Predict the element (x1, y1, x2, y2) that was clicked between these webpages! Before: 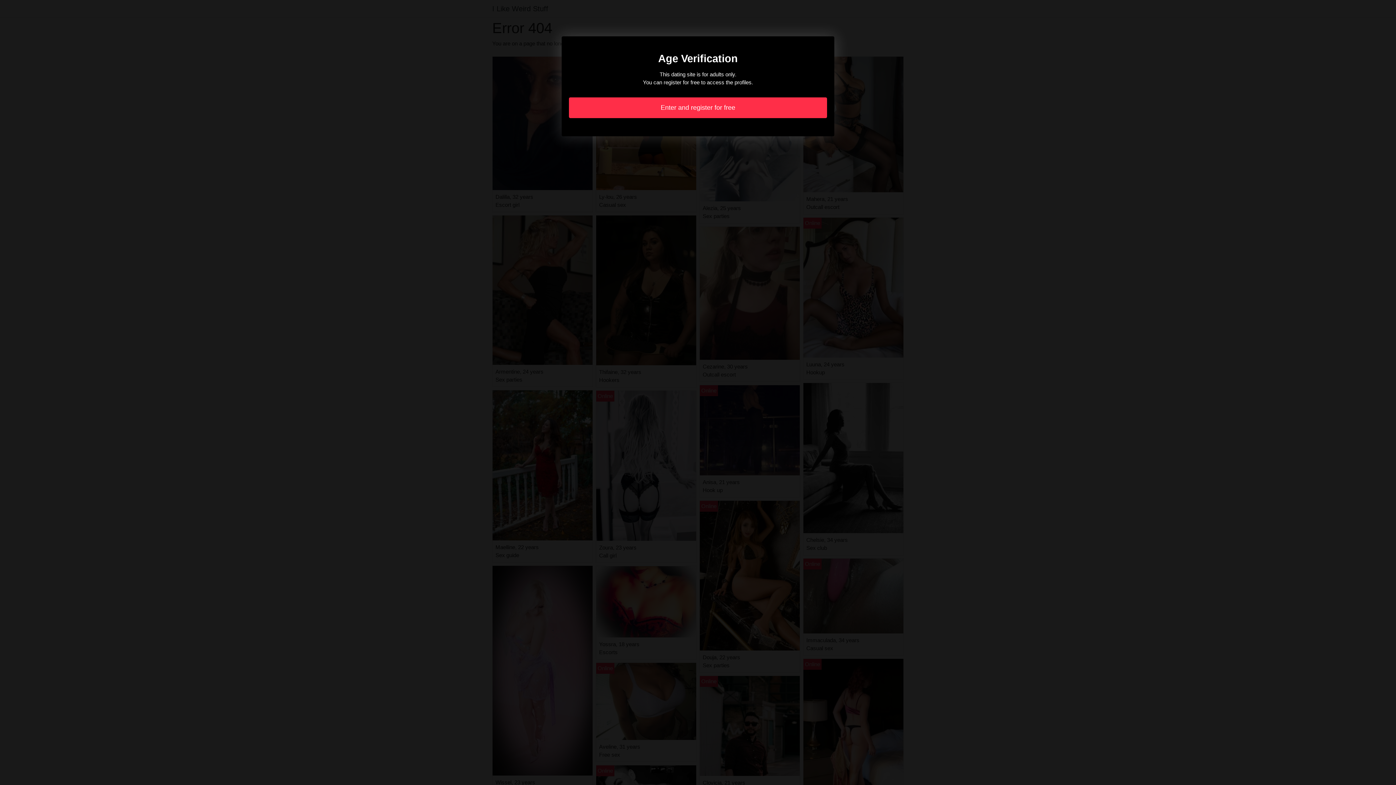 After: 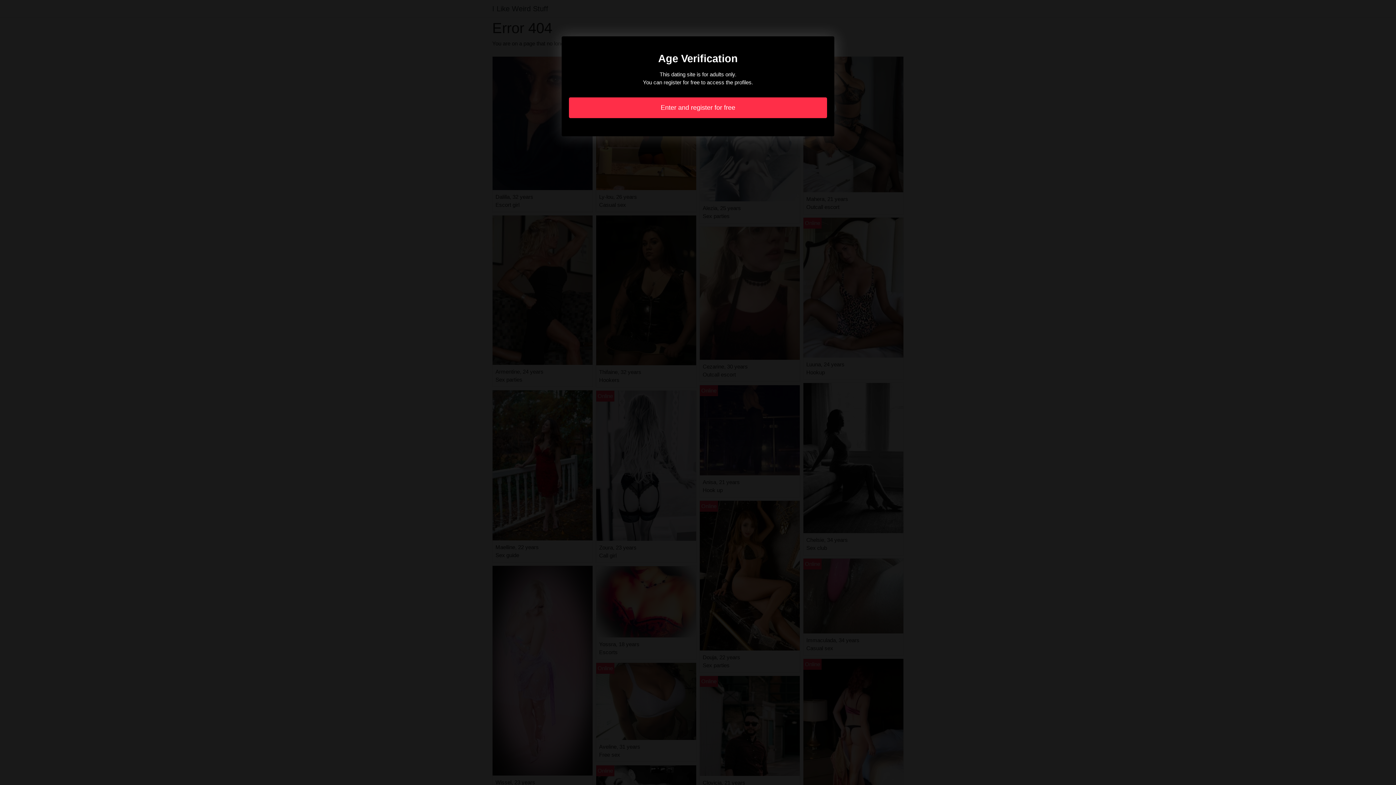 Action: label: Enter and register for free bbox: (569, 97, 827, 118)